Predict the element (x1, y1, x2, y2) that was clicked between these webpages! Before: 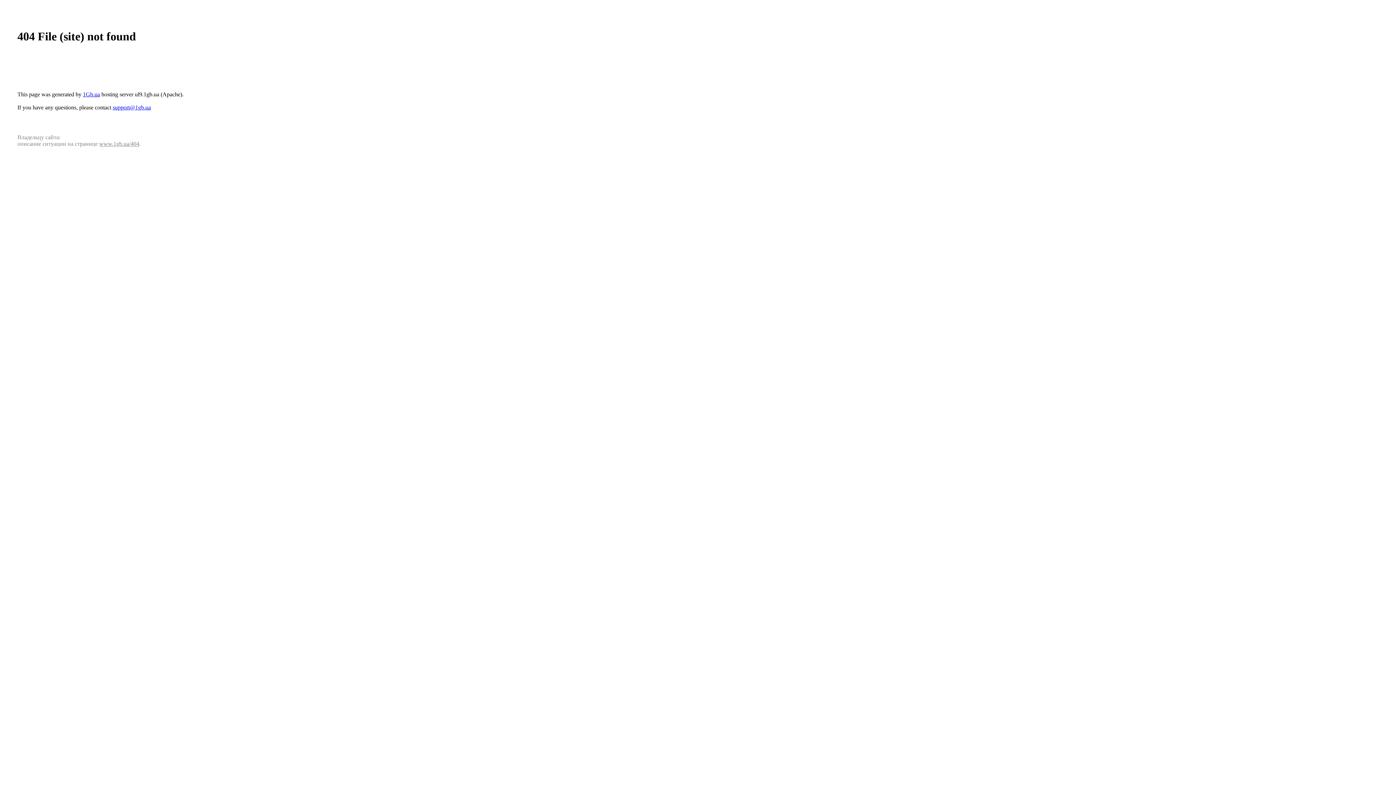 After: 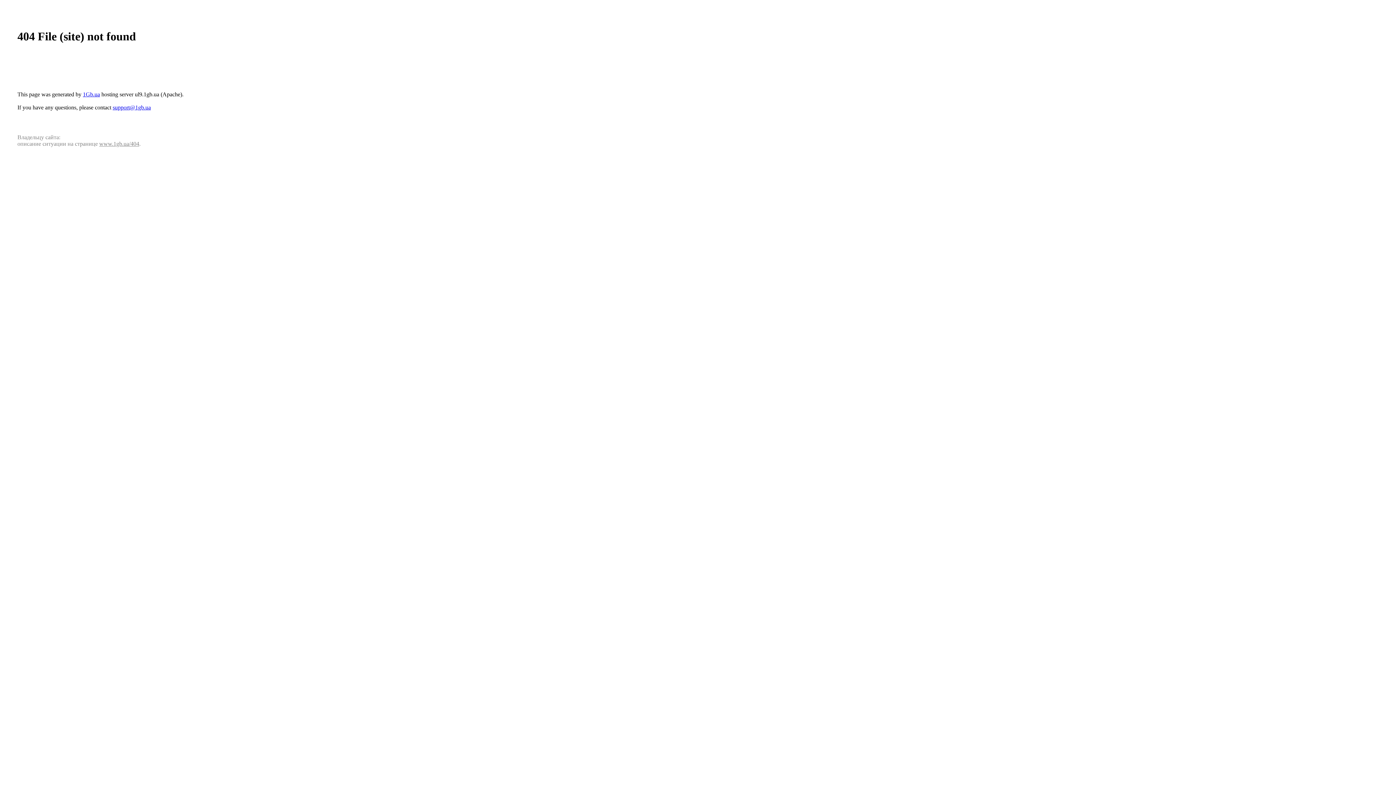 Action: bbox: (112, 104, 150, 110) label: support@1gb.ua